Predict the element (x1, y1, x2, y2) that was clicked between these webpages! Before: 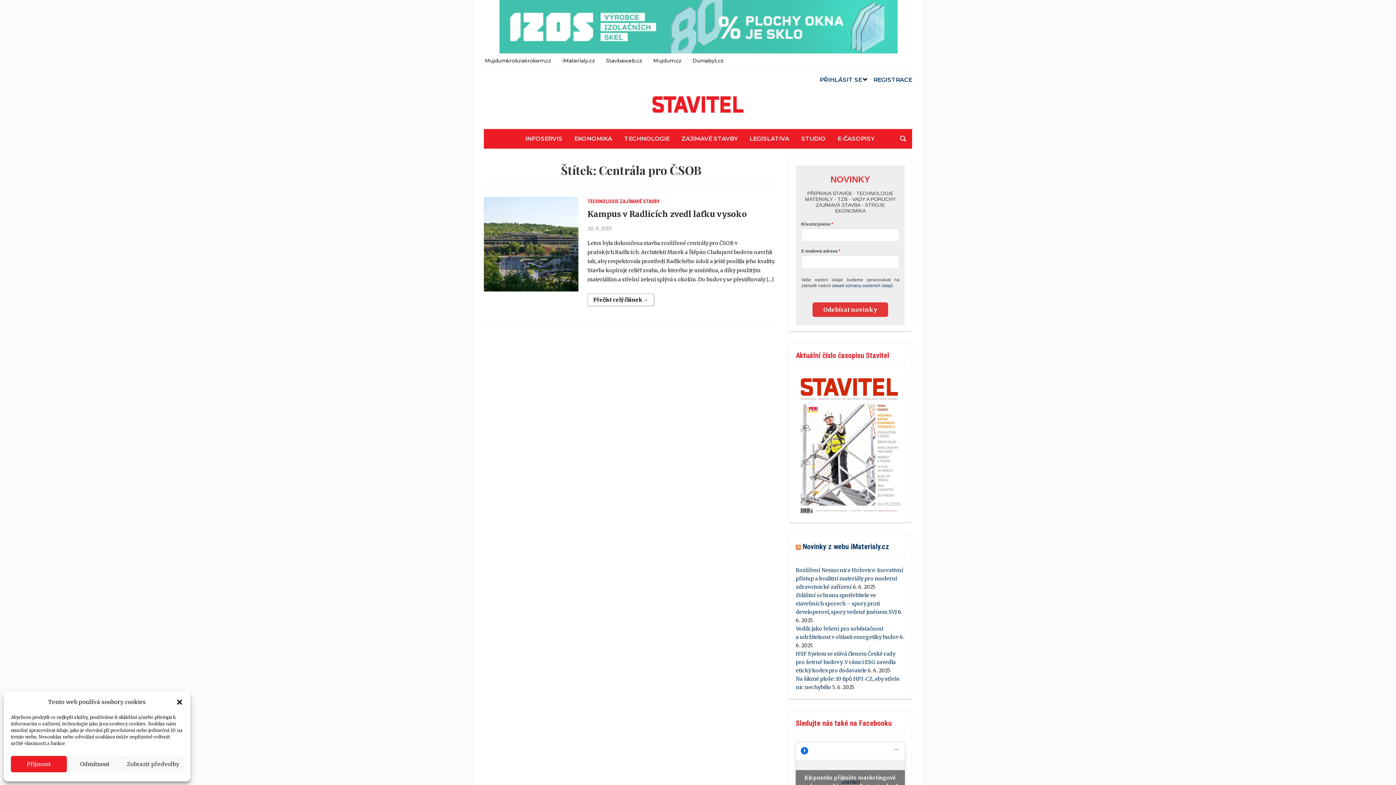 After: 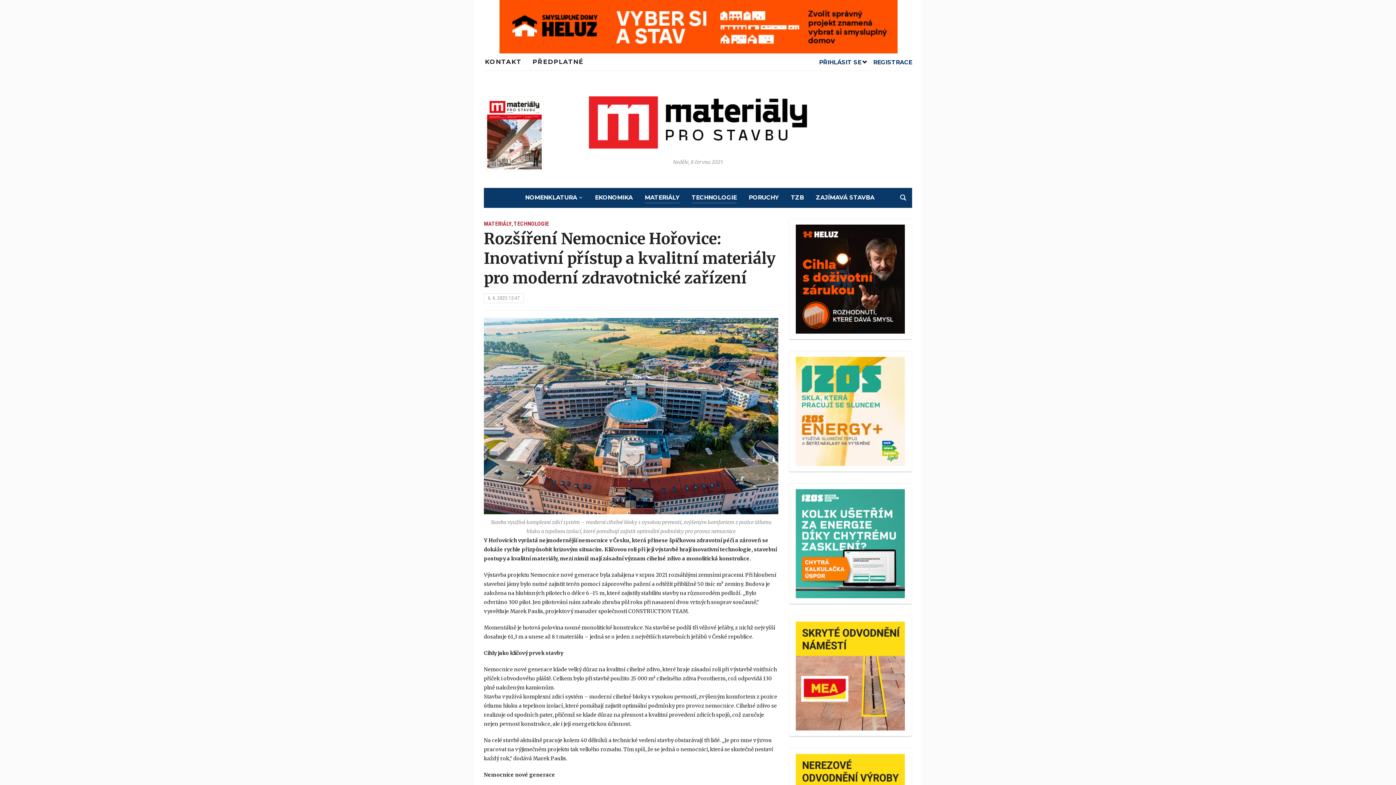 Action: bbox: (796, 567, 903, 590) label: Rozšíření Nemocnice Hořovice: Inovativní přístup a kvalitní materiály pro moderní zdravotnické zařízení